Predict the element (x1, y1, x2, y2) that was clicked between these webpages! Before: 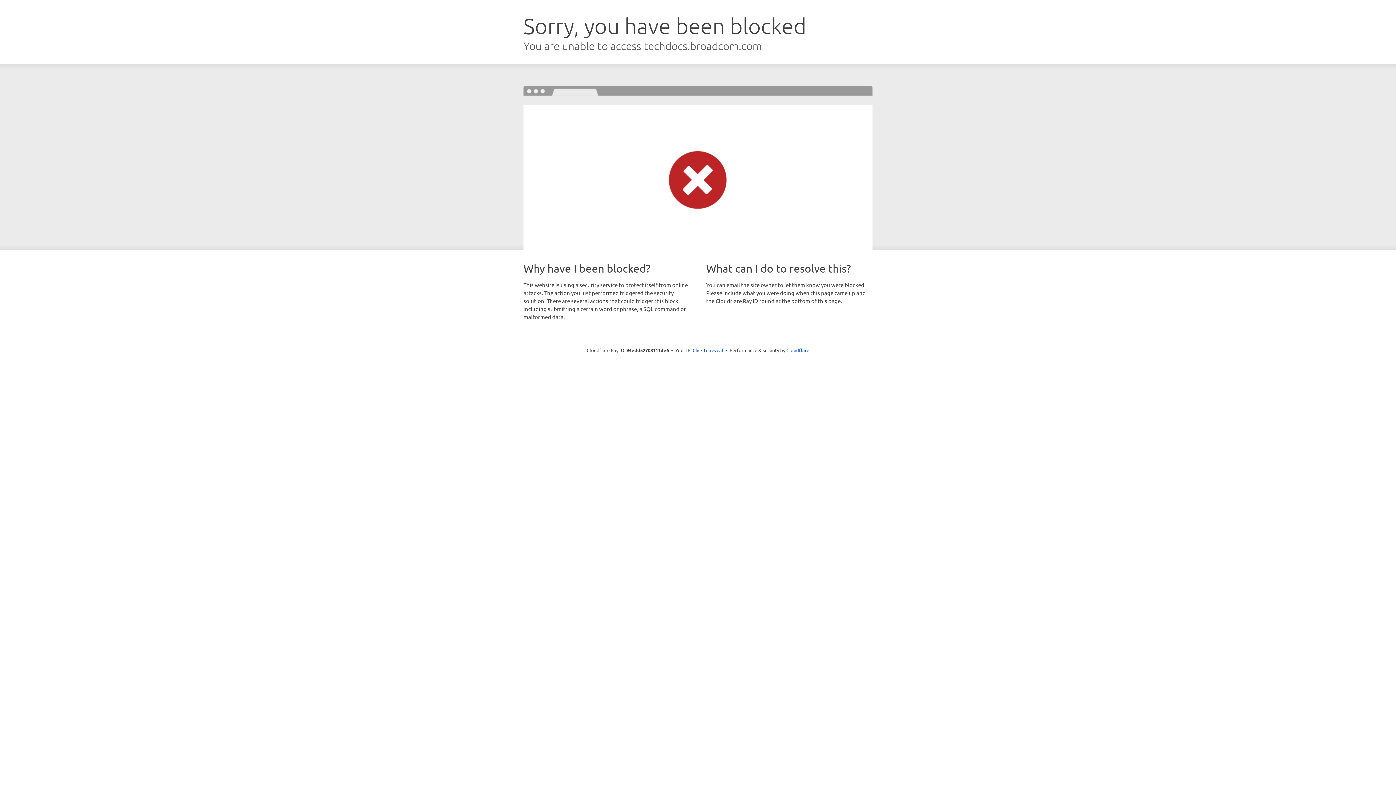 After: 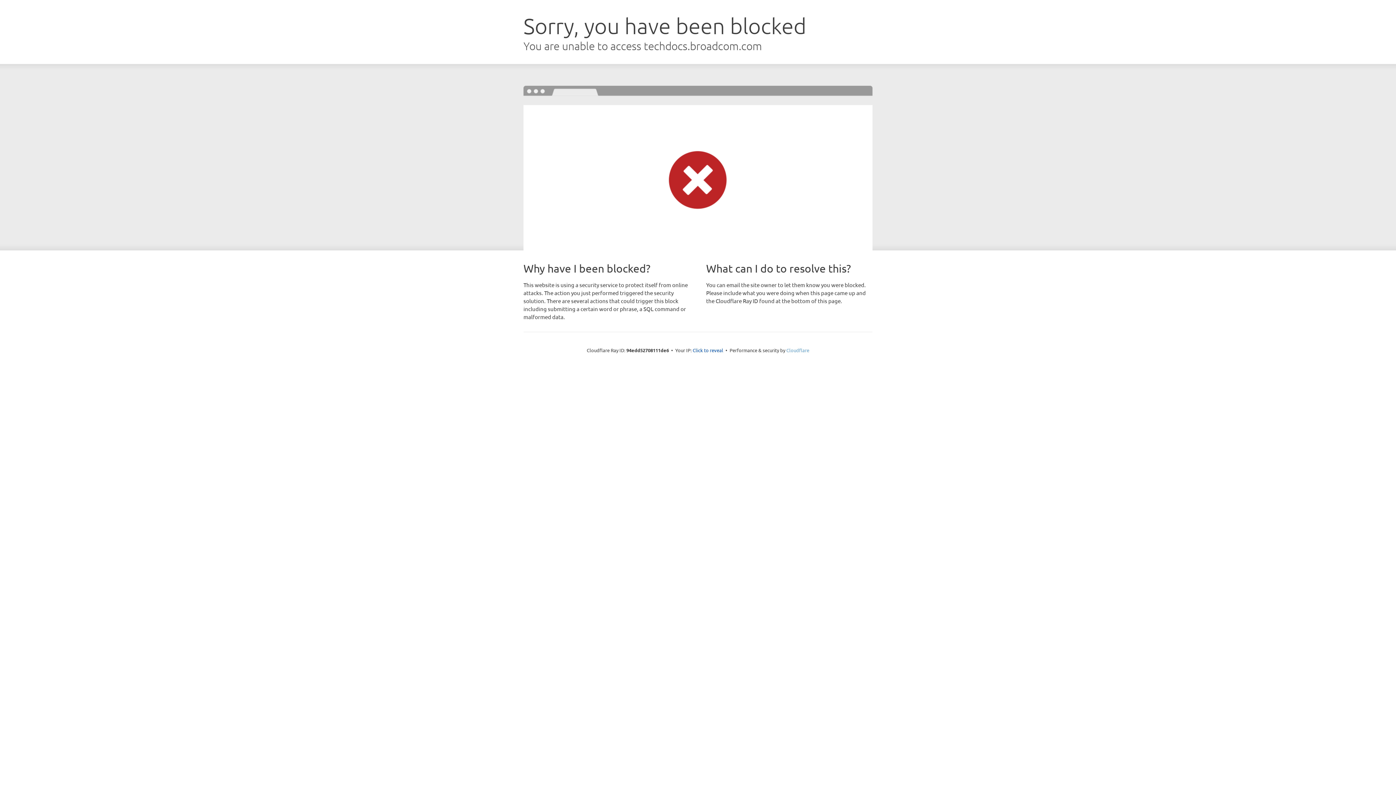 Action: label: Cloudflare bbox: (786, 347, 809, 353)